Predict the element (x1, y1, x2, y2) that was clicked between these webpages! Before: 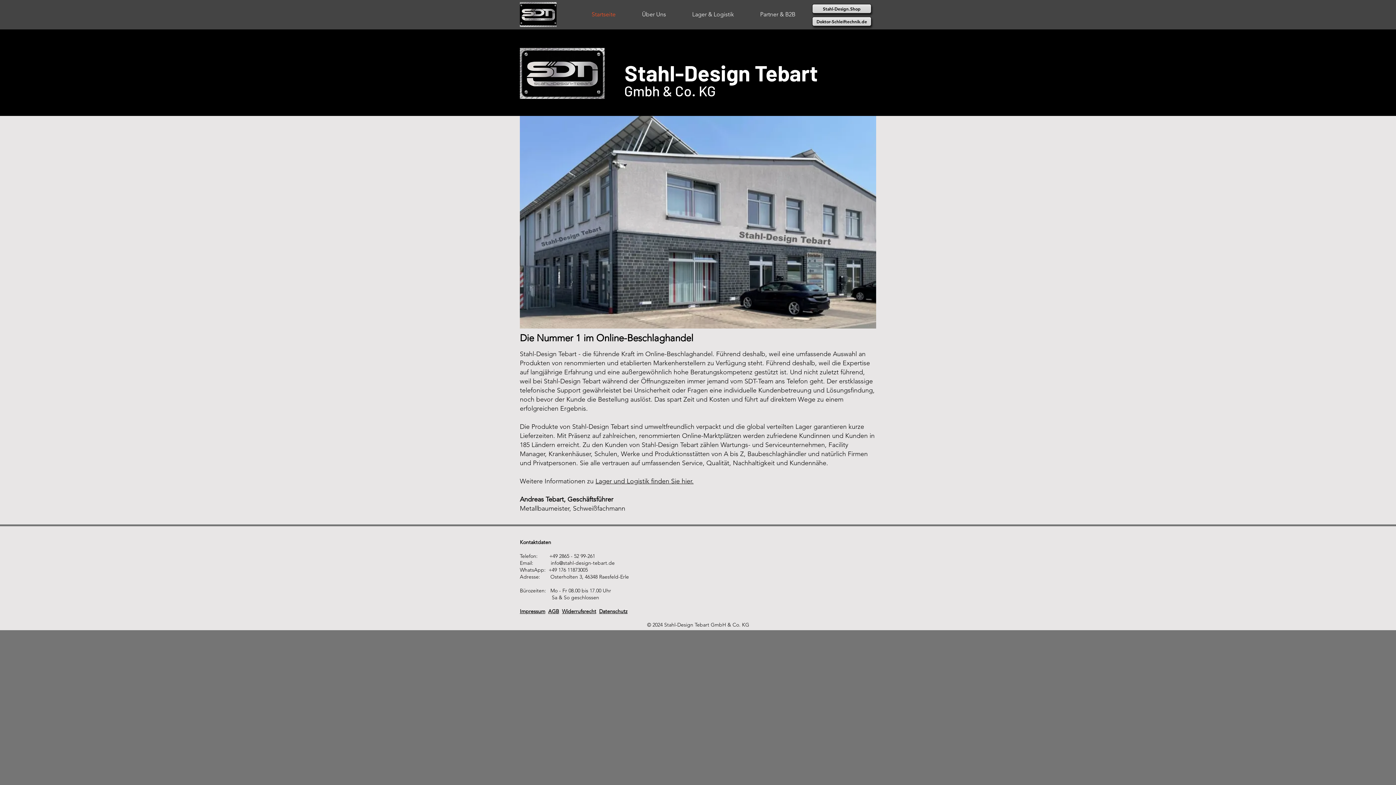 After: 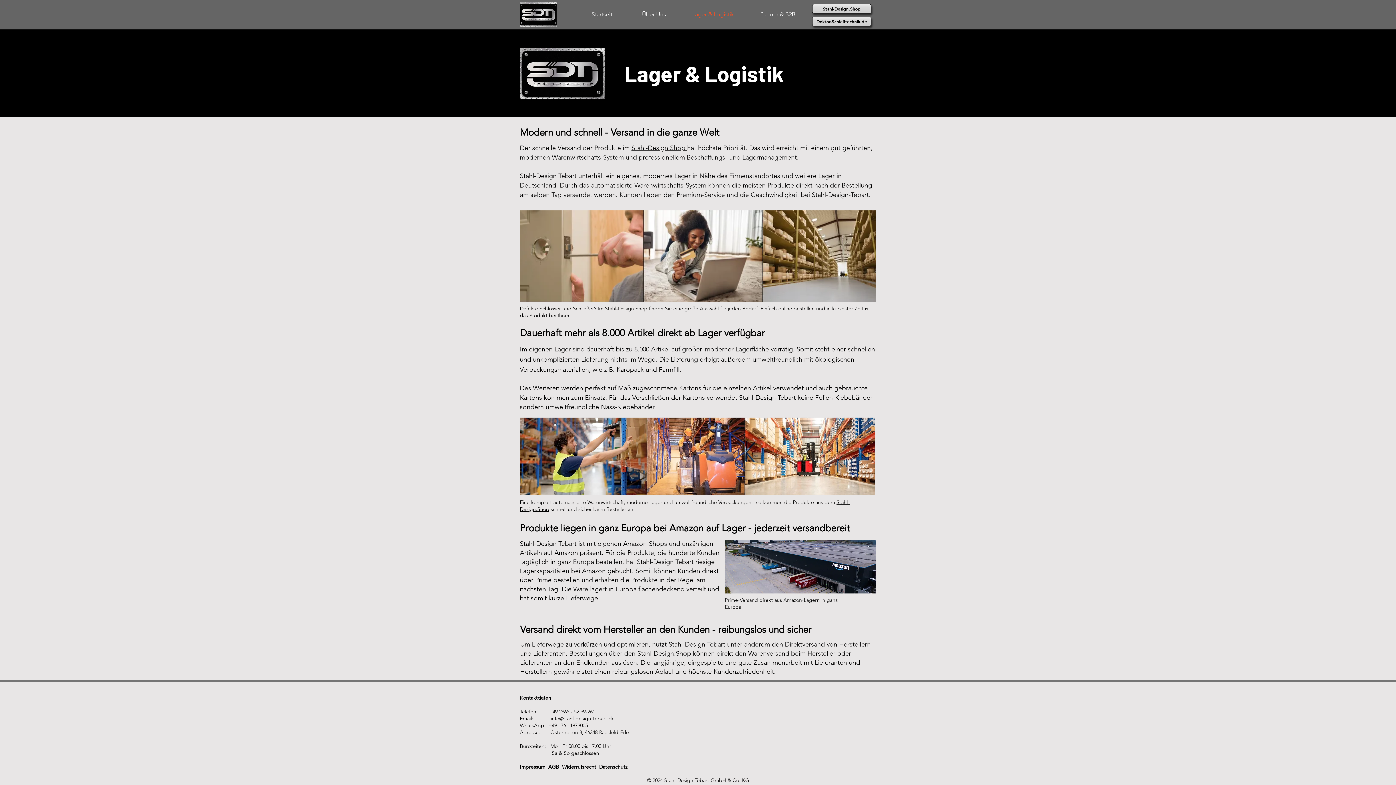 Action: label: Lager & Logistik bbox: (679, 2, 747, 26)